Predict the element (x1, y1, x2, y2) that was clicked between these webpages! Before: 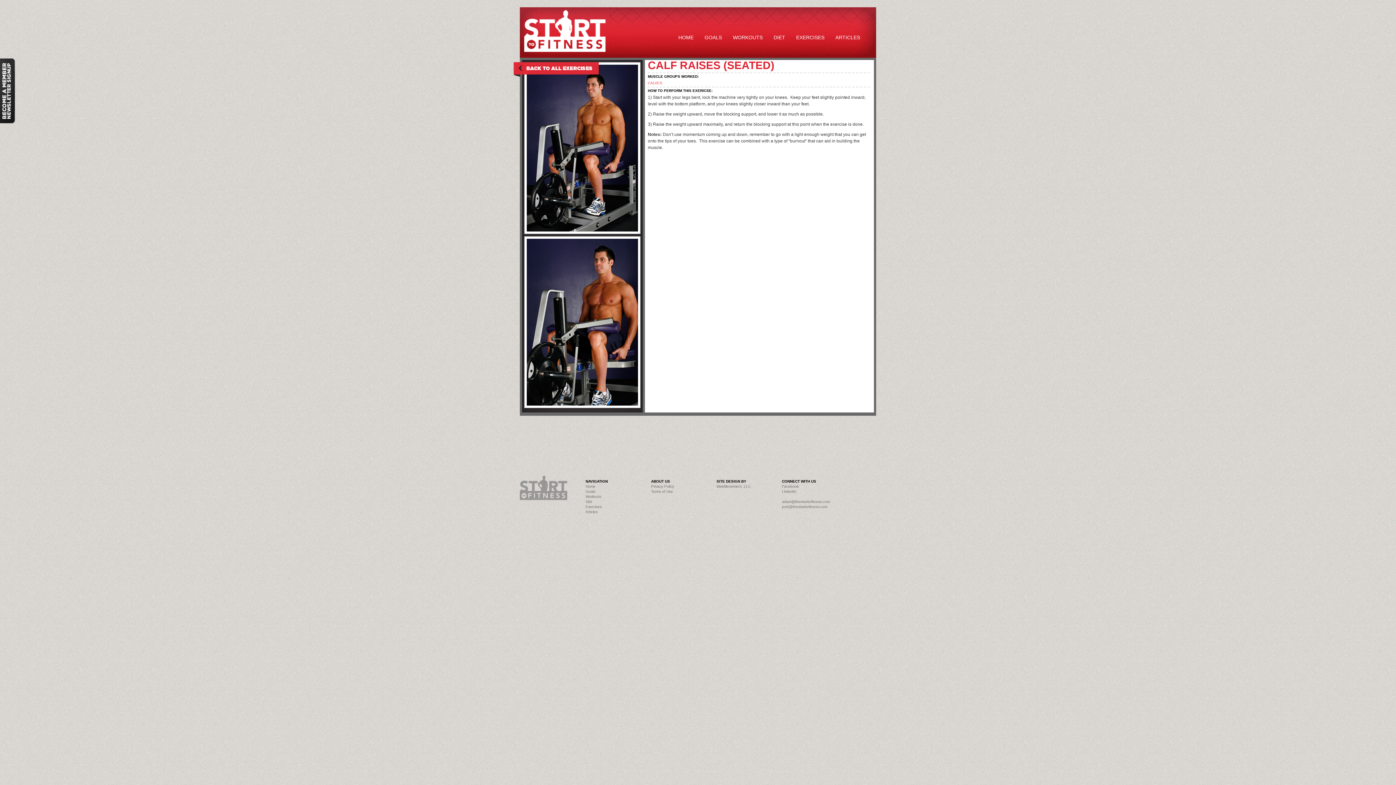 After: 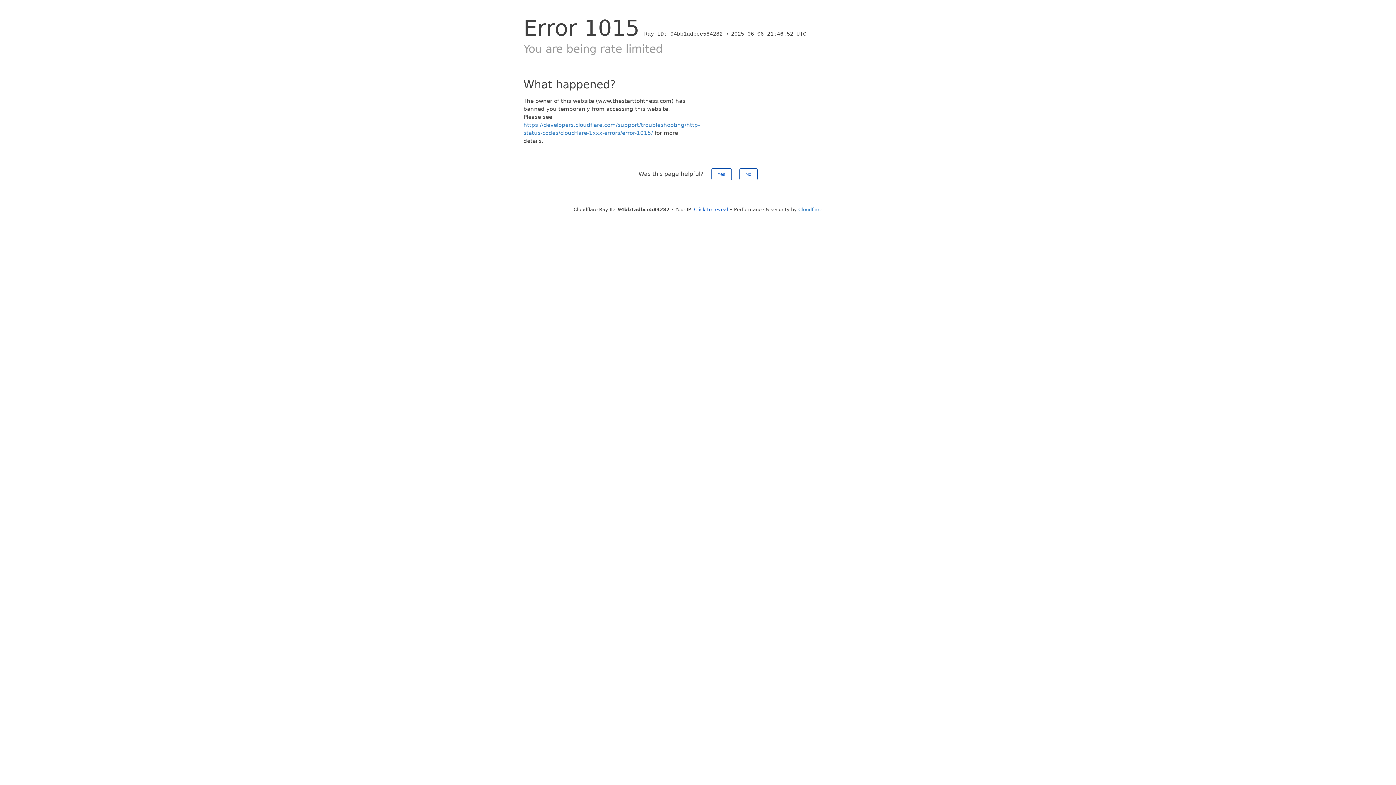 Action: bbox: (835, 34, 860, 40) label: ARTICLES